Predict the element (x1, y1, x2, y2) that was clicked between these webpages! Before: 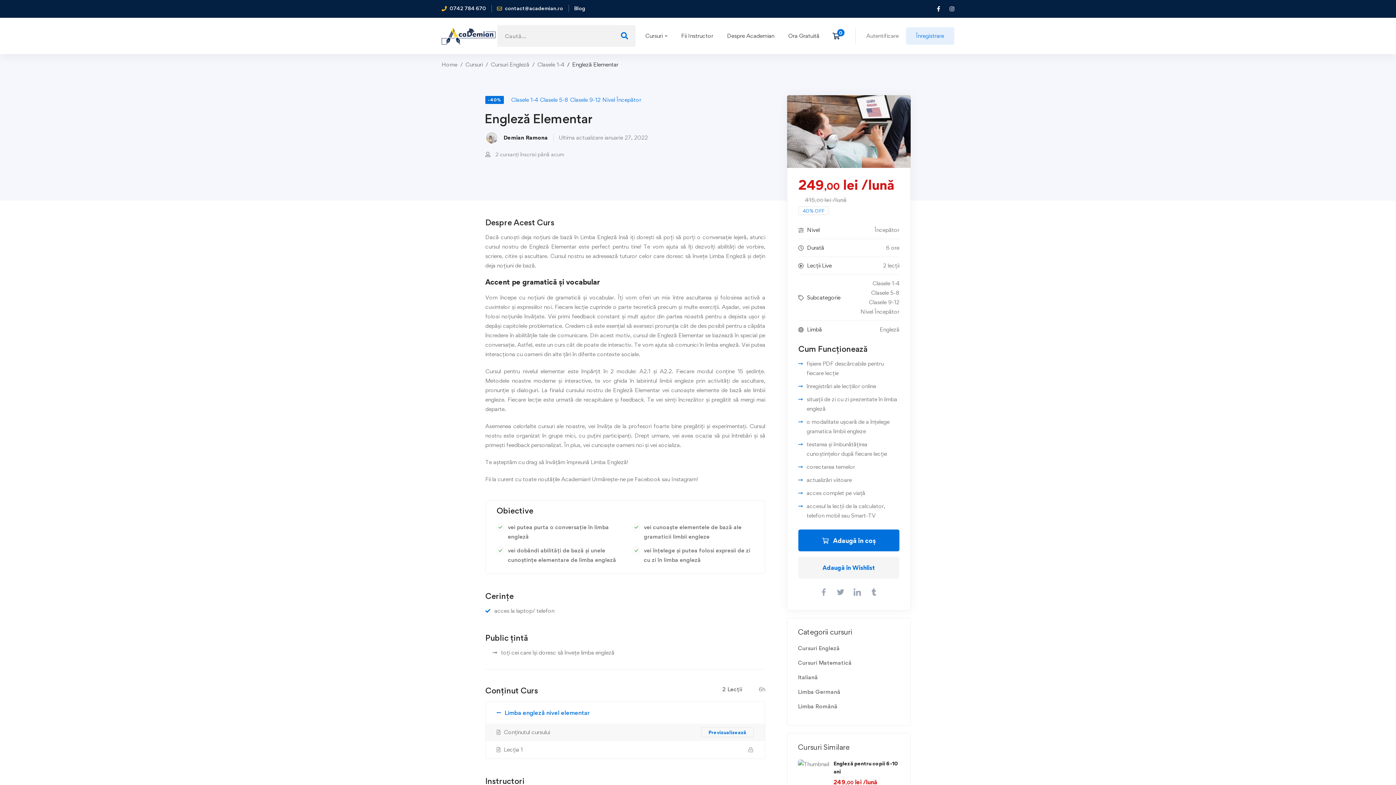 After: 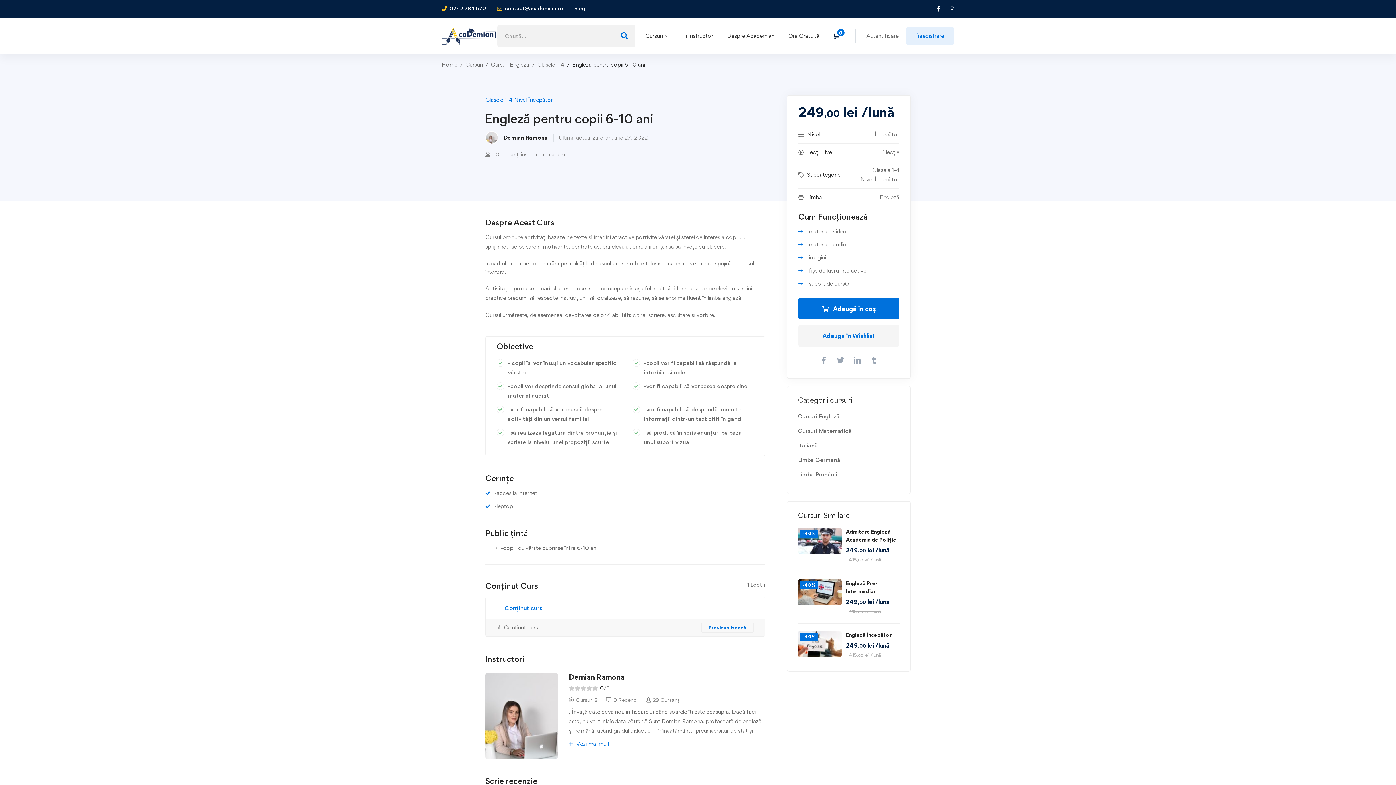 Action: bbox: (798, 761, 829, 768)